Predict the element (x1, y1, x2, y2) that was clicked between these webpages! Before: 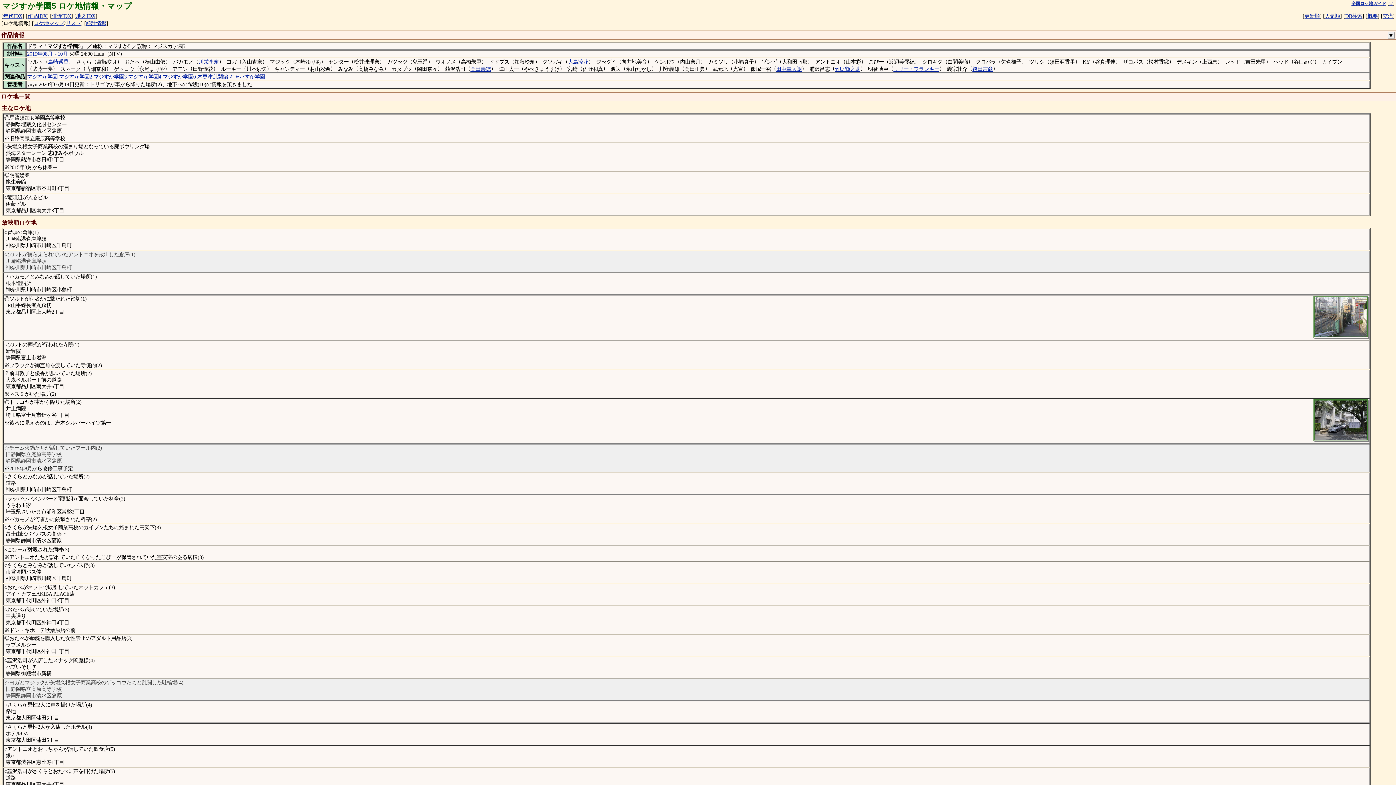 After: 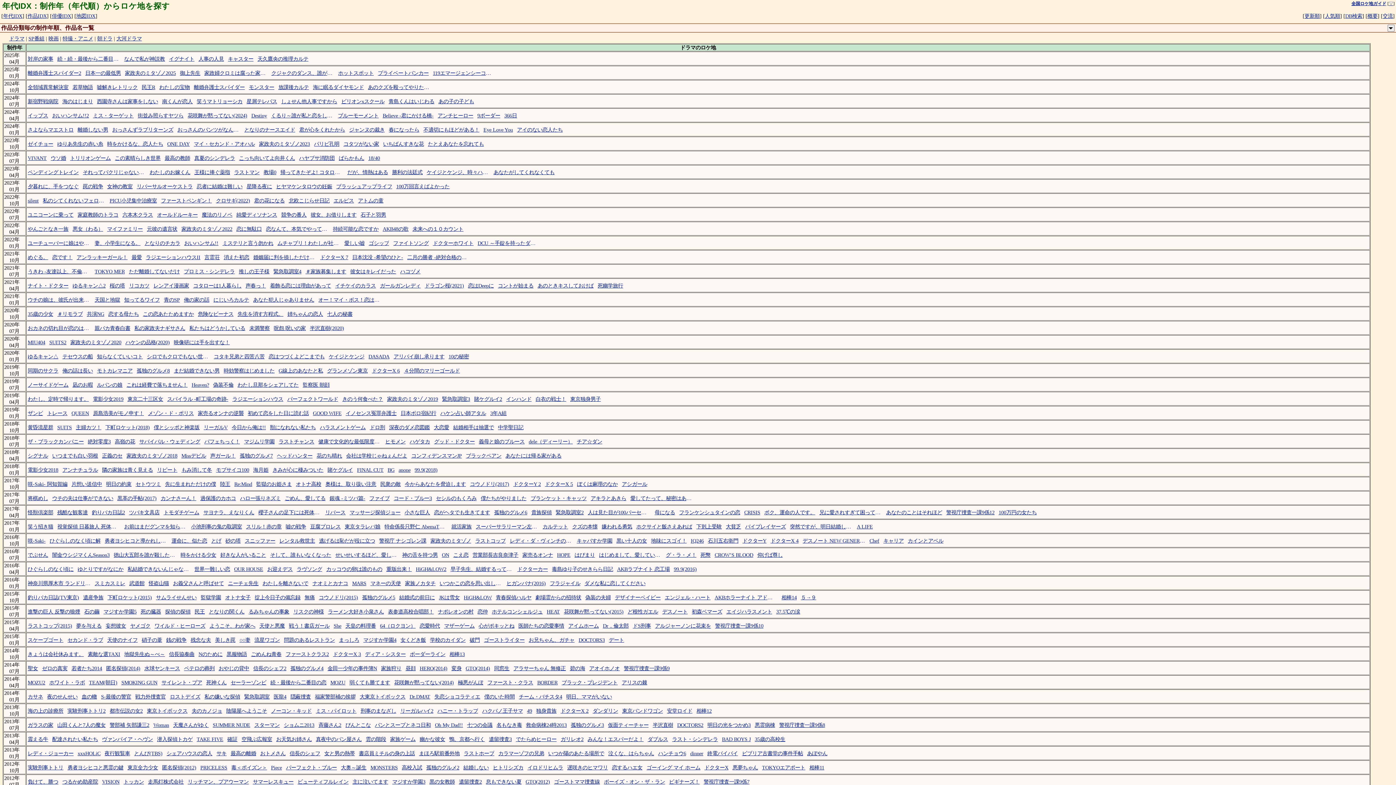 Action: label: 年代IDX bbox: (3, 14, 24, 21)